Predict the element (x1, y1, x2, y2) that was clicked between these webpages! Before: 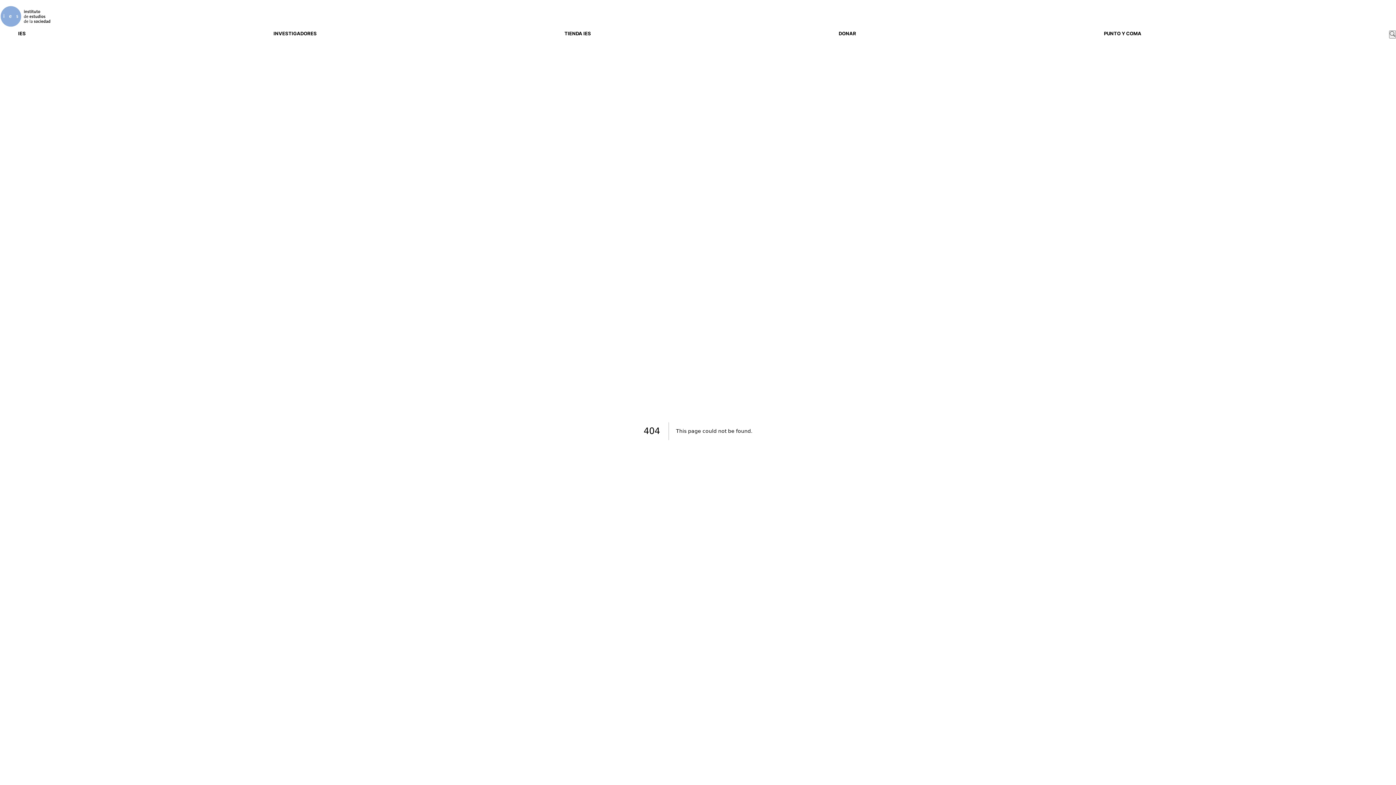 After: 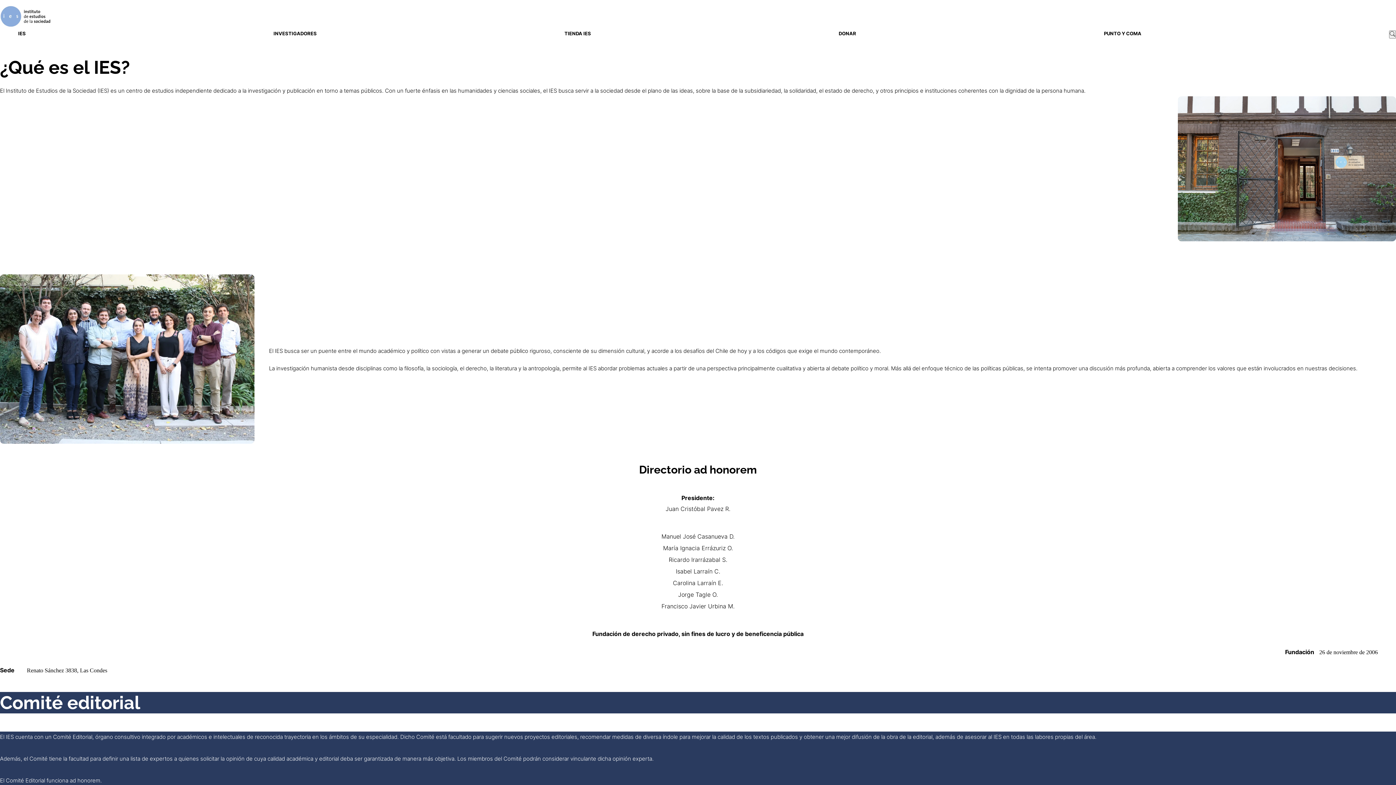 Action: label: IES bbox: (18, 30, 25, 38)